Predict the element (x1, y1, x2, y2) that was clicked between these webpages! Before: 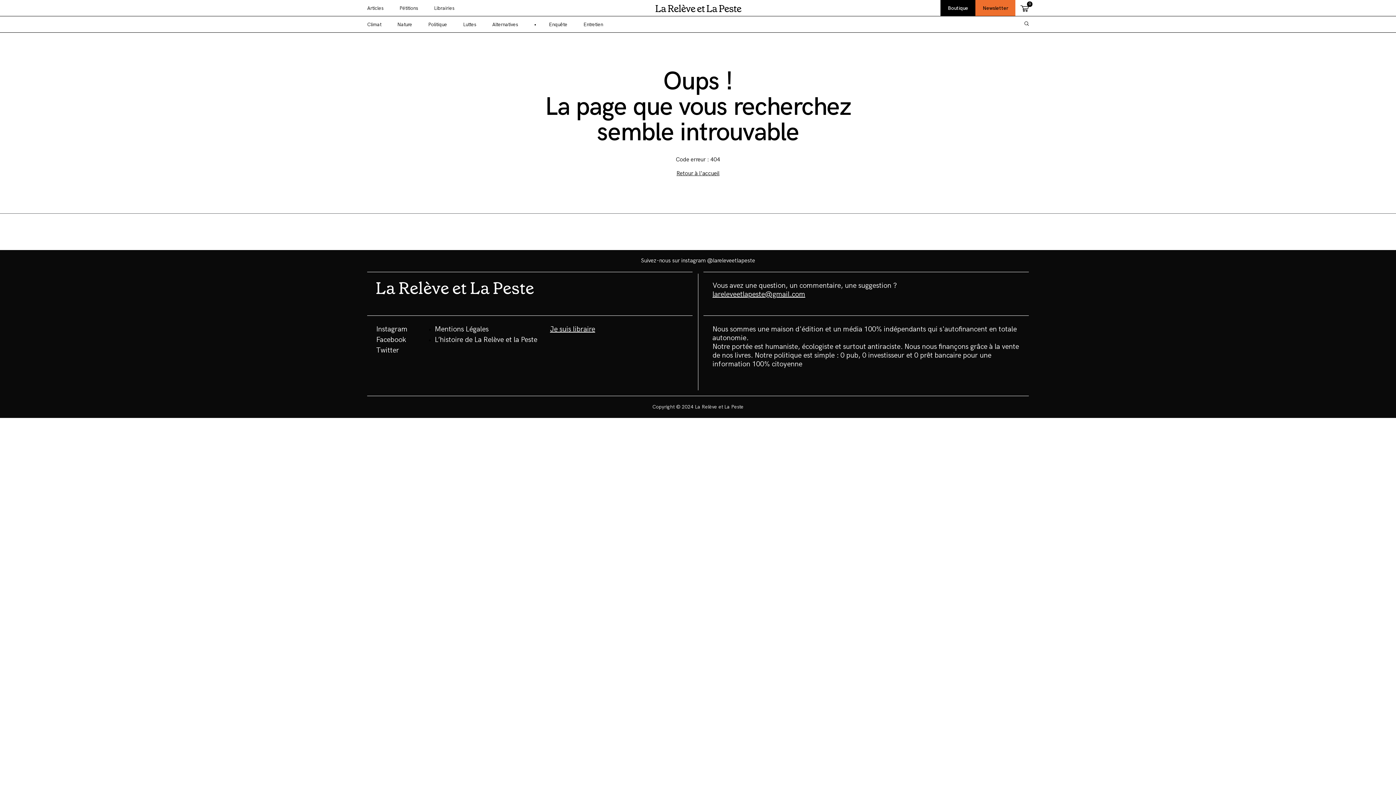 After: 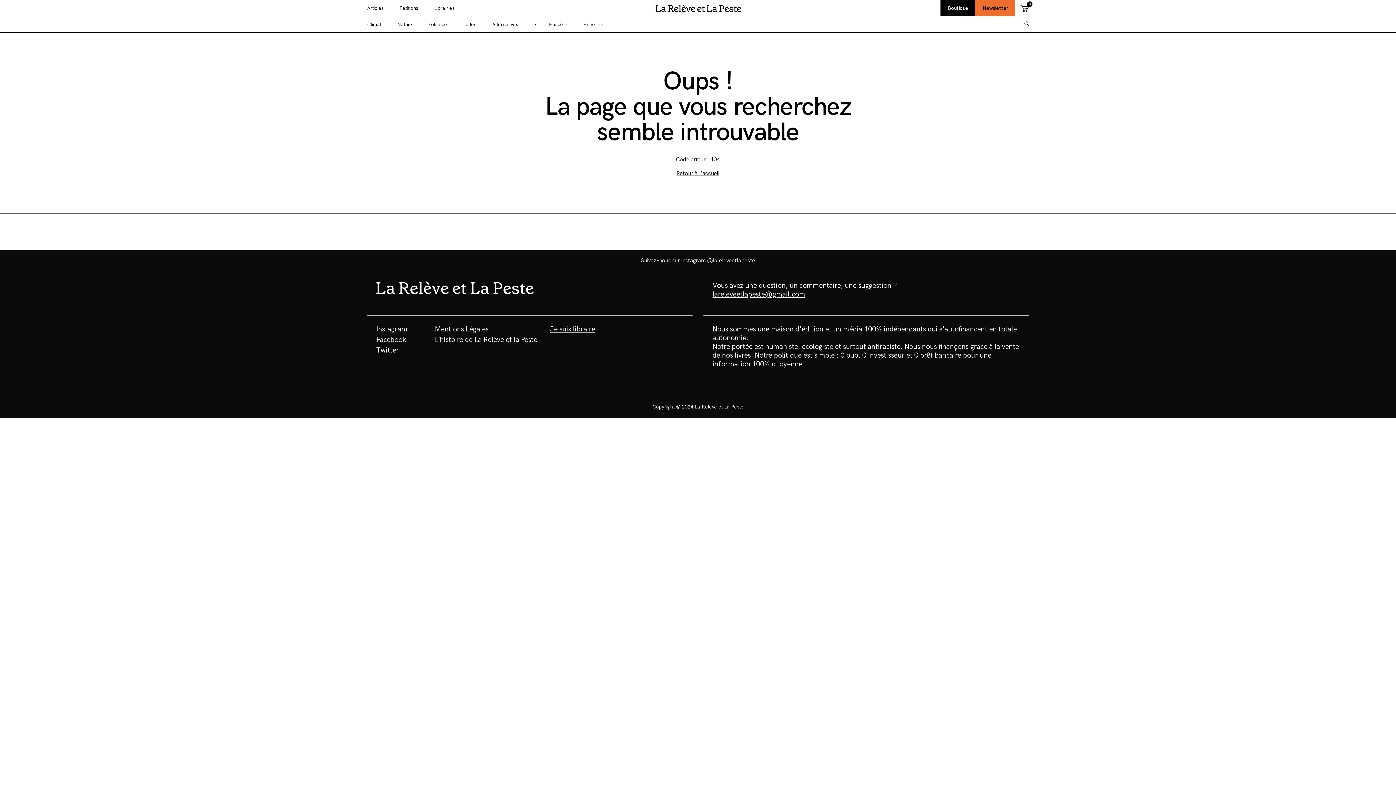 Action: label: Instagram bbox: (376, 325, 407, 333)